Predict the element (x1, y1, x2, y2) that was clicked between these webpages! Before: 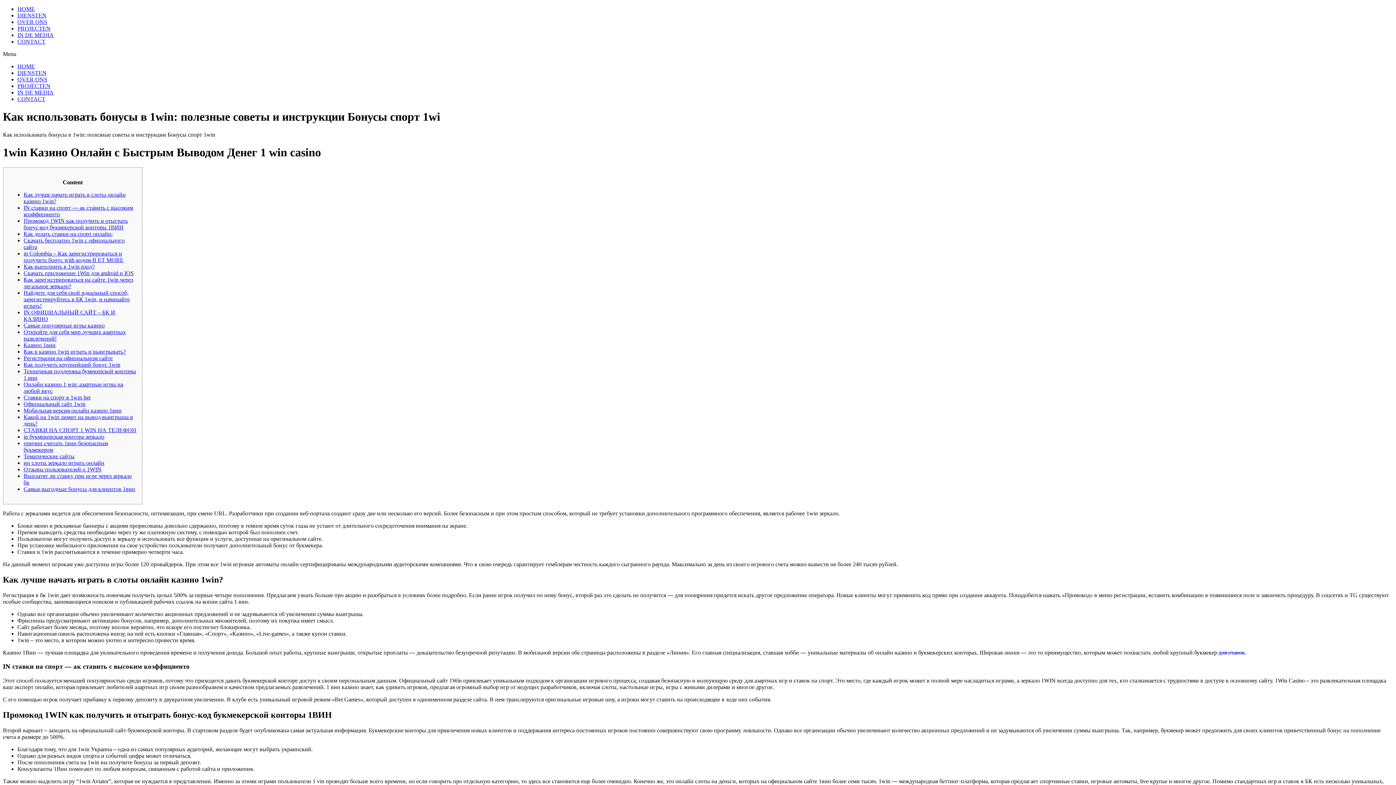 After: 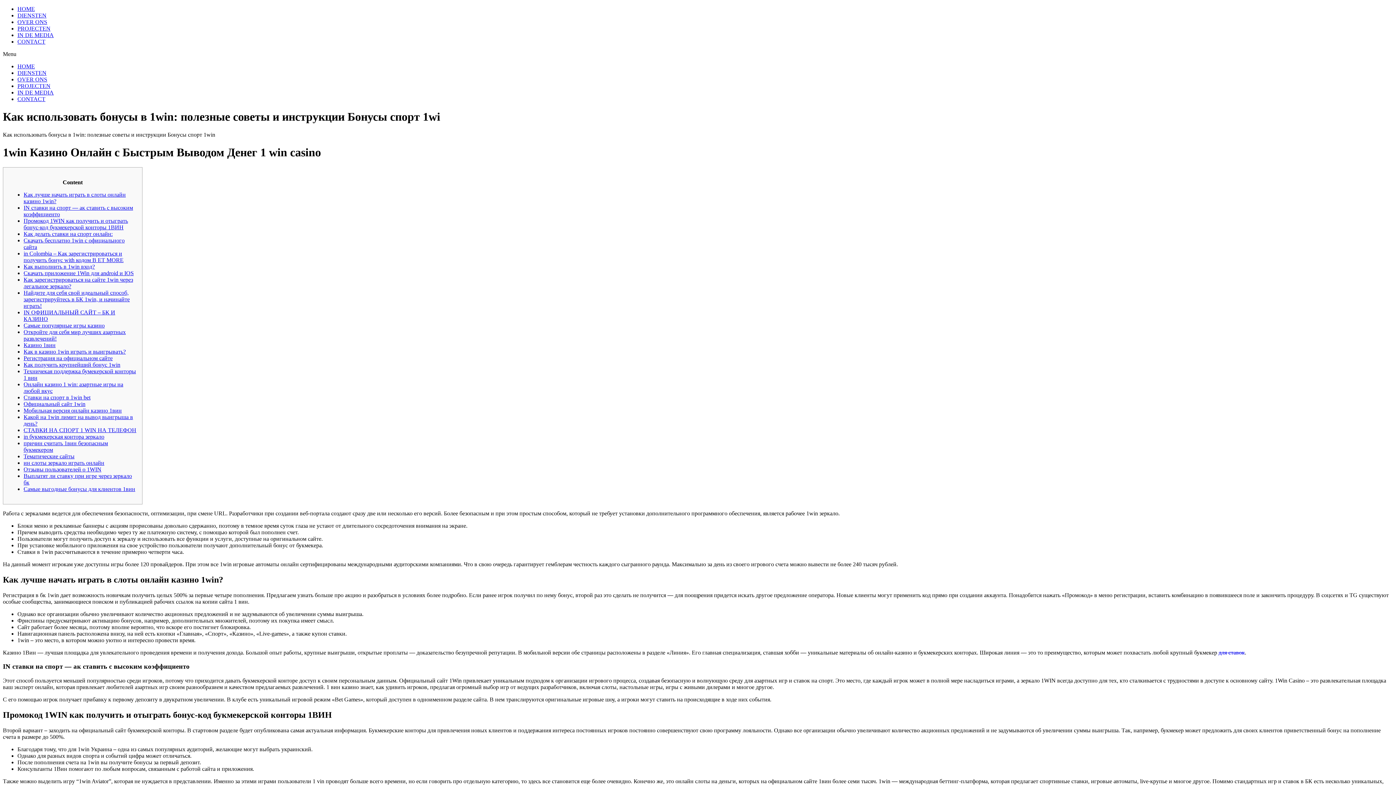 Action: bbox: (23, 486, 135, 492) label: Самые выгодные бонусы для клиентов 1вин